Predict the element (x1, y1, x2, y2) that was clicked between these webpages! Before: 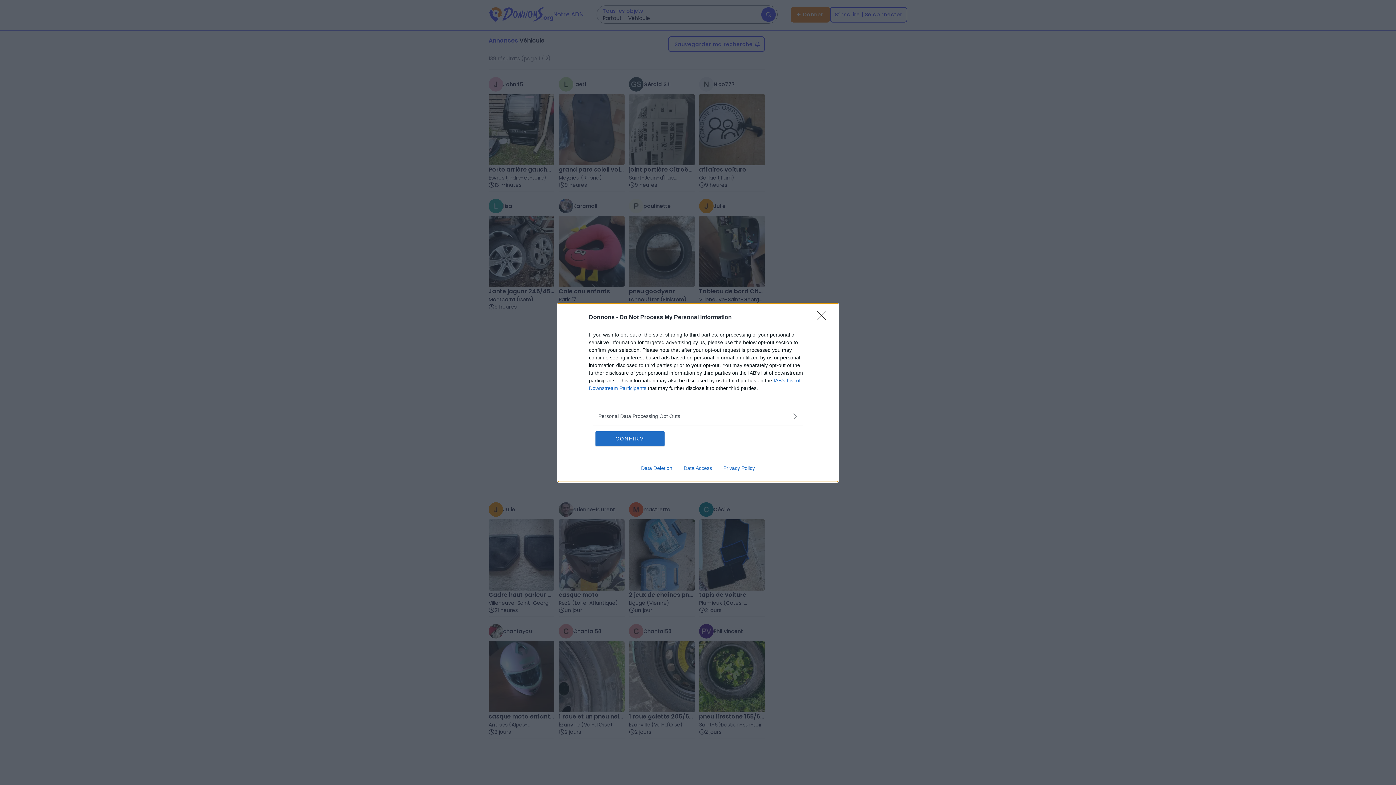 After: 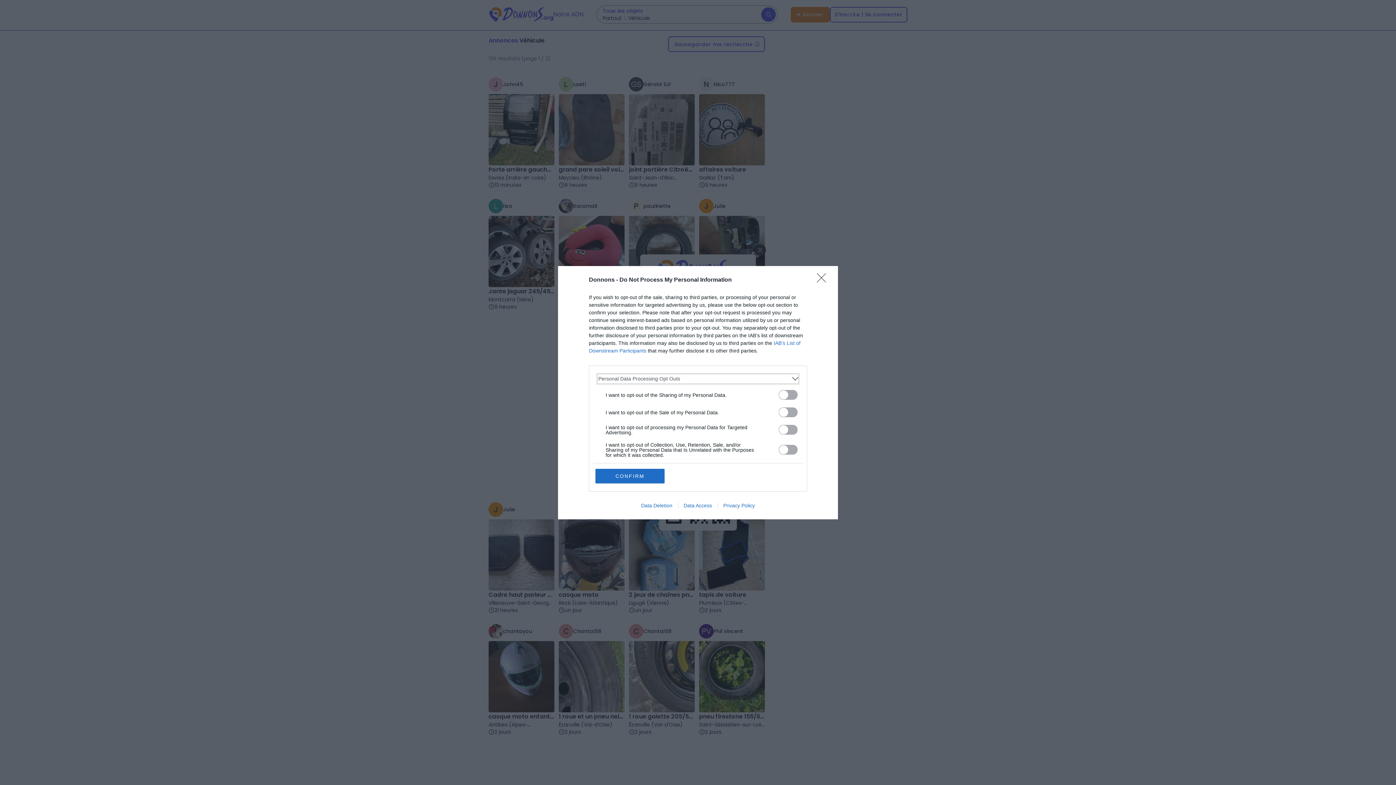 Action: bbox: (598, 412, 797, 420) label: Opt-Outs